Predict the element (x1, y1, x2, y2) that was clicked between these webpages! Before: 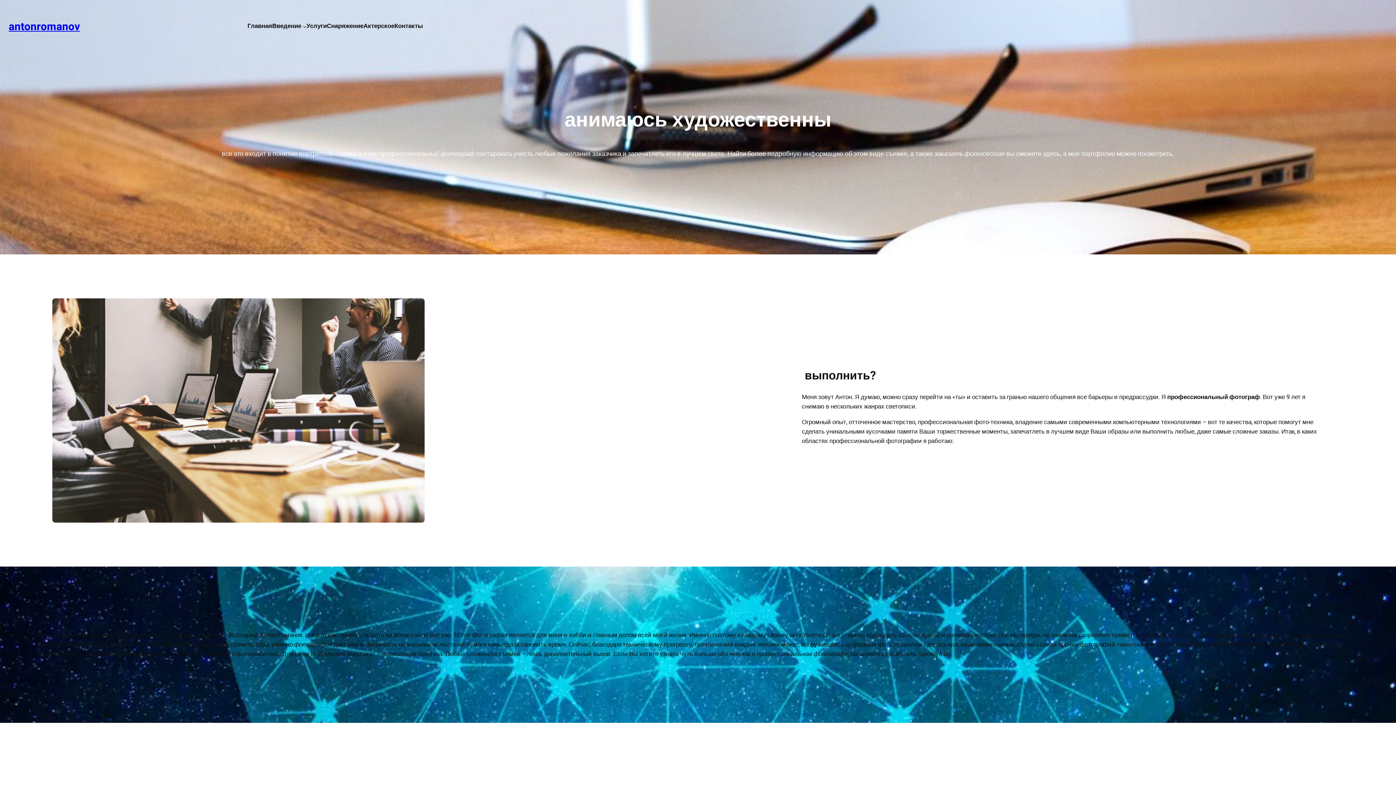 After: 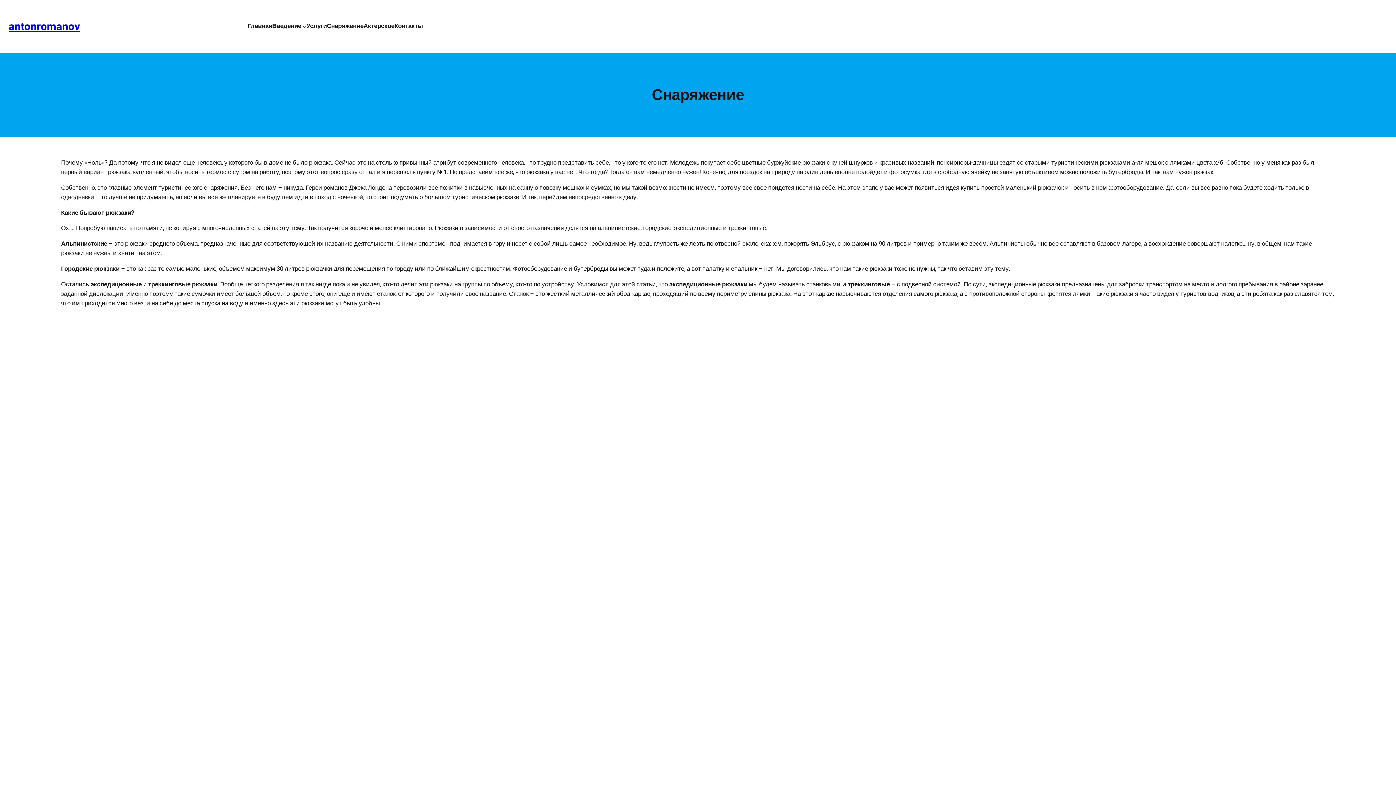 Action: label: Снаряжение bbox: (326, 21, 363, 31)